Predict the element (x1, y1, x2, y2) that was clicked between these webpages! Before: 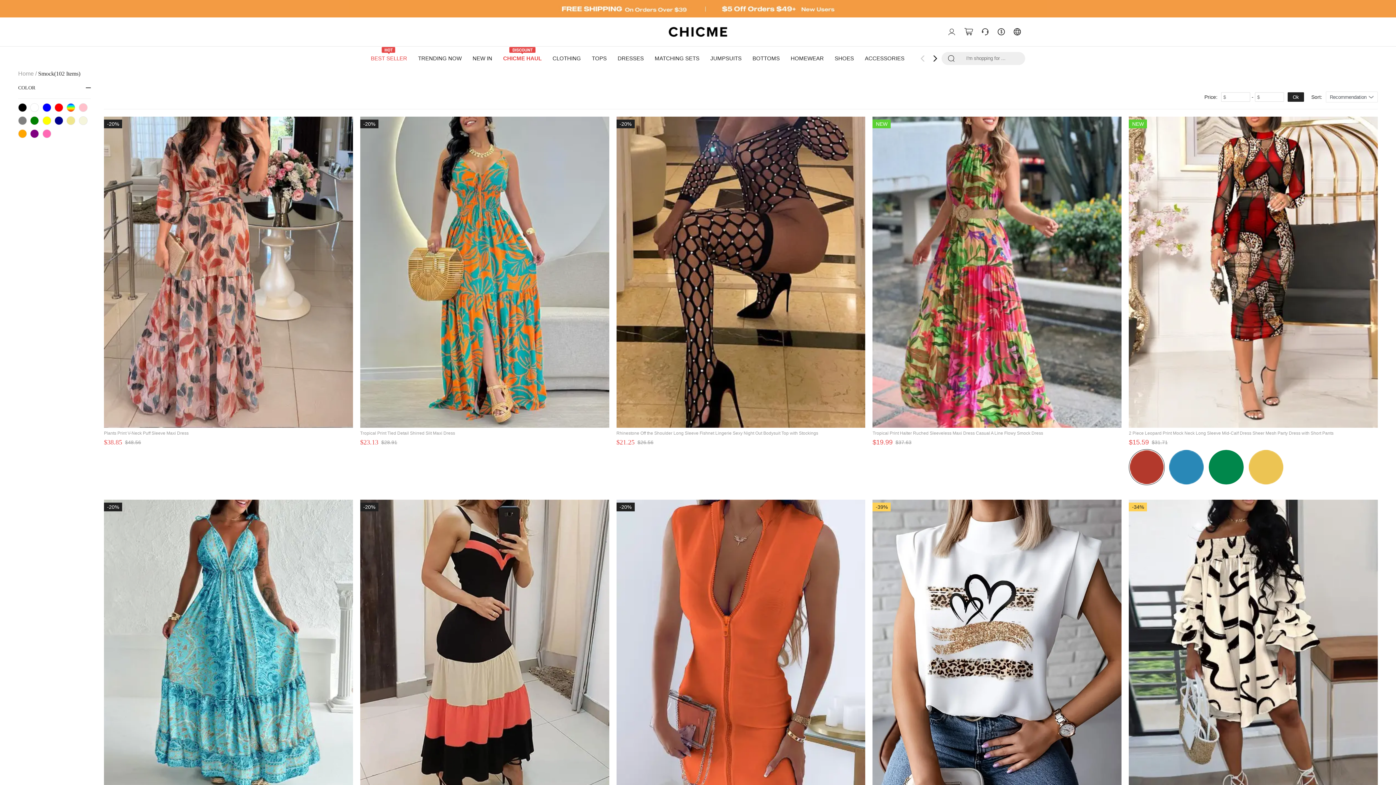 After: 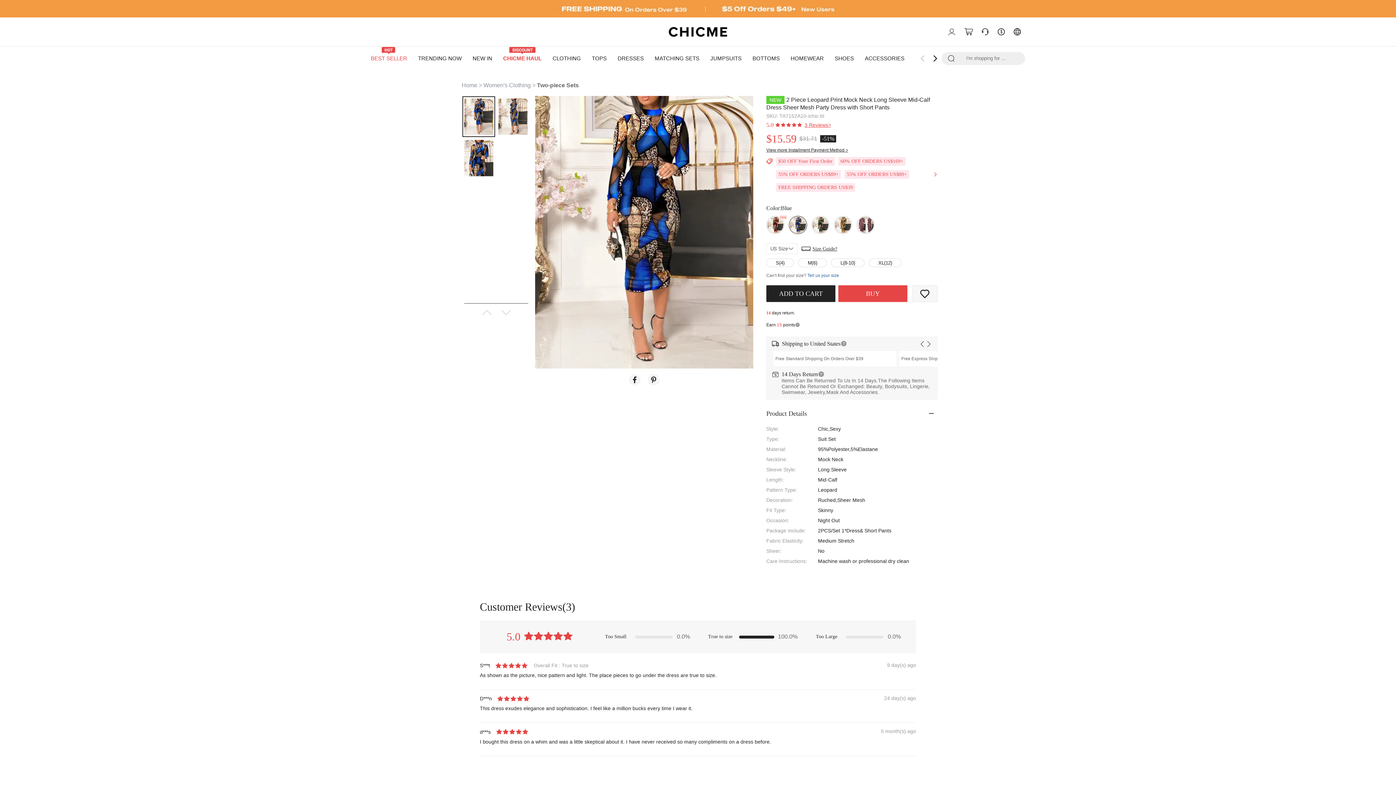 Action: bbox: (1168, 449, 1204, 485)